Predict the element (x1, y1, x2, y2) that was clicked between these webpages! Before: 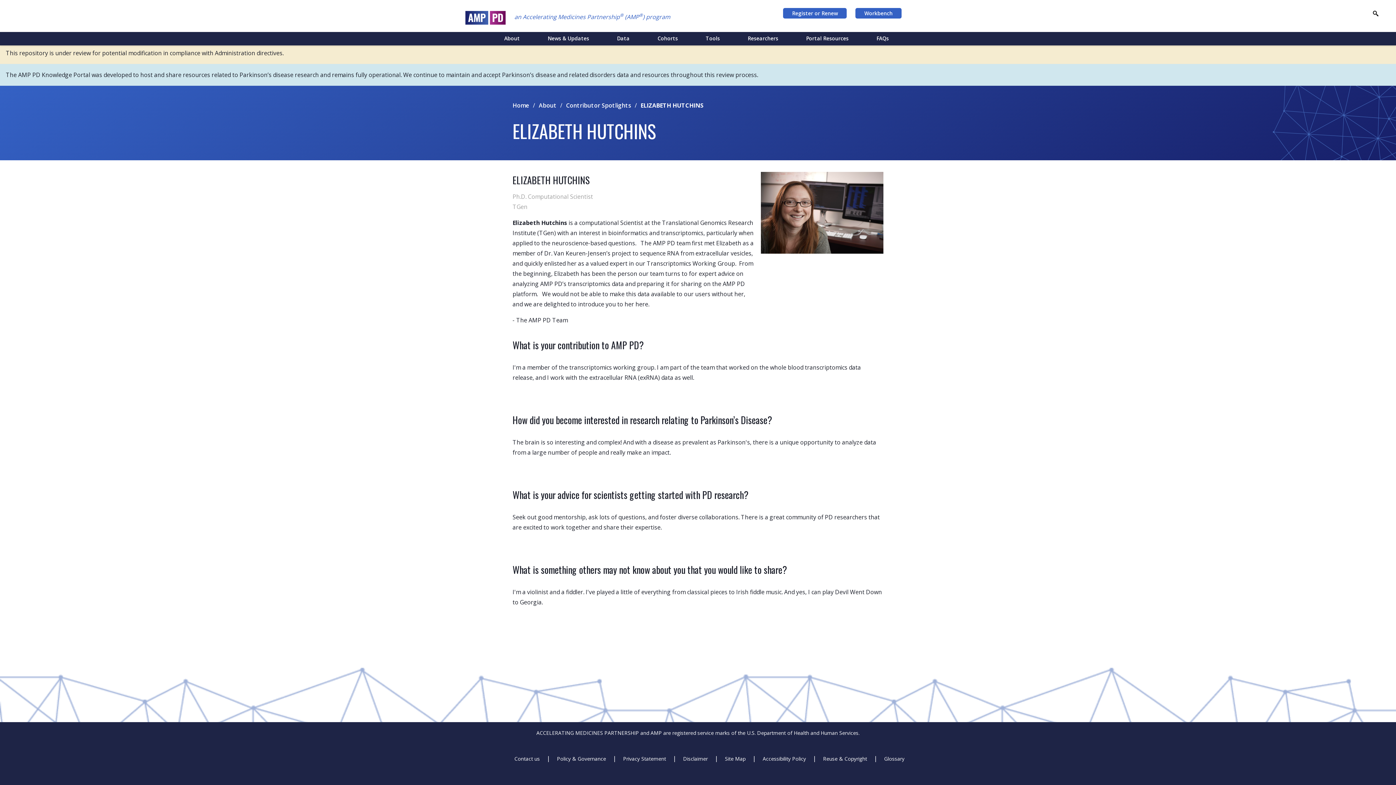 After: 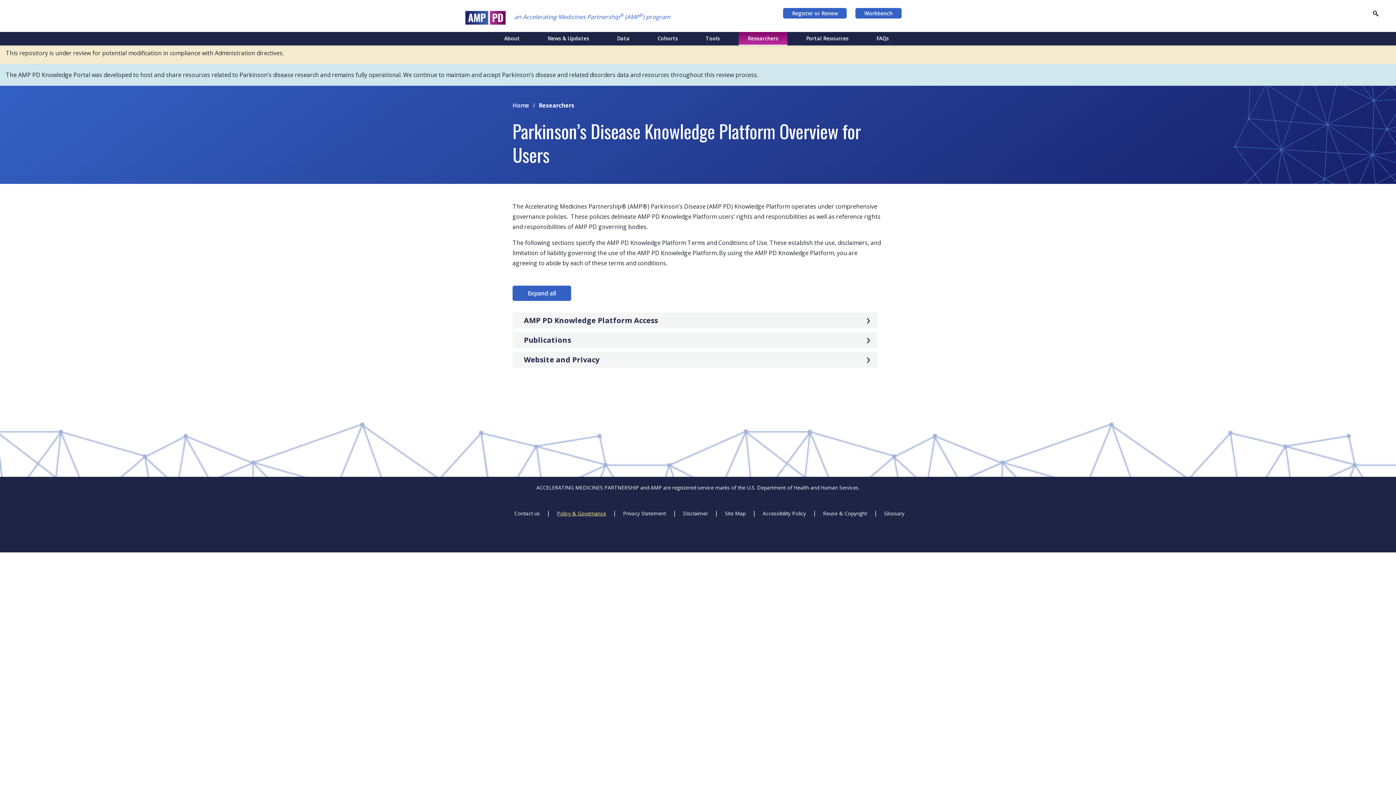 Action: label: Policy & Governance bbox: (557, 754, 606, 762)